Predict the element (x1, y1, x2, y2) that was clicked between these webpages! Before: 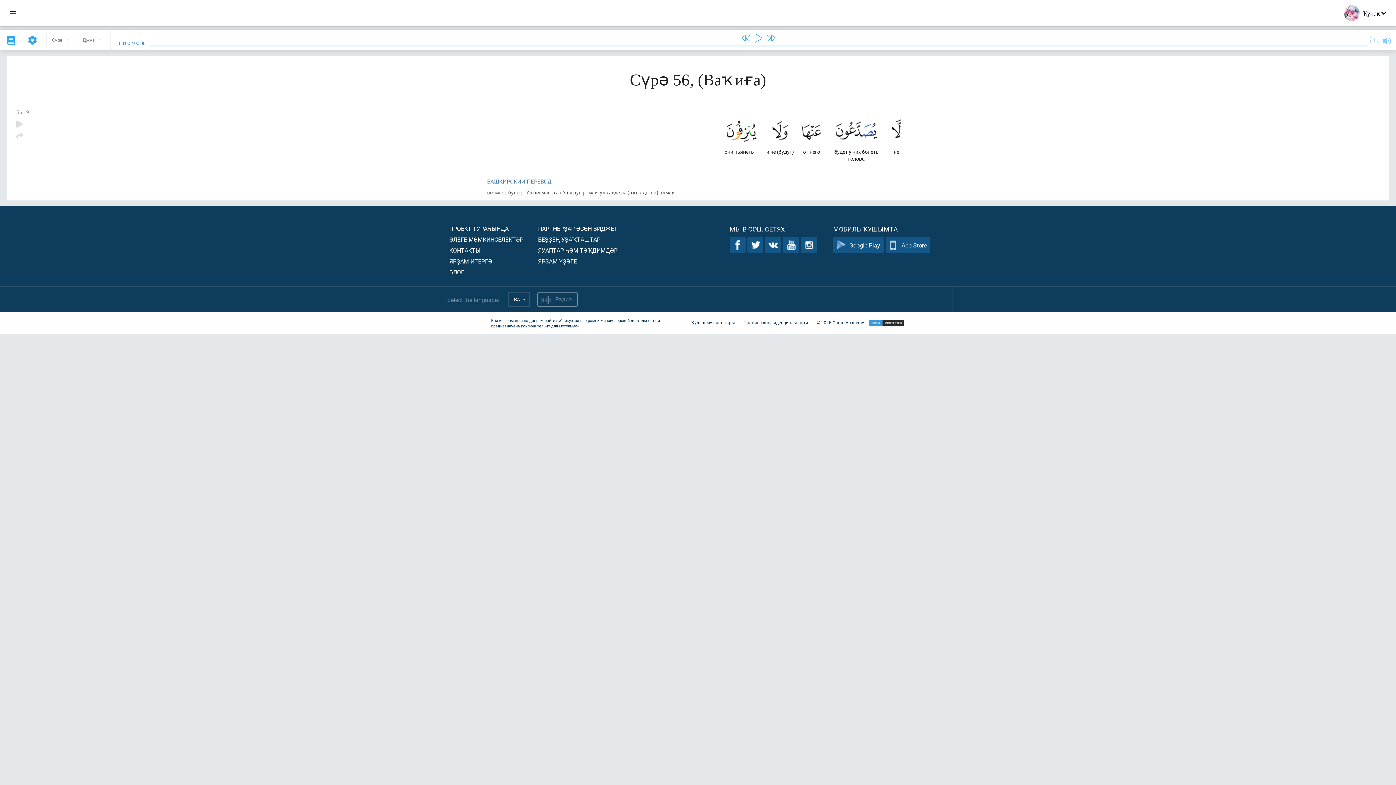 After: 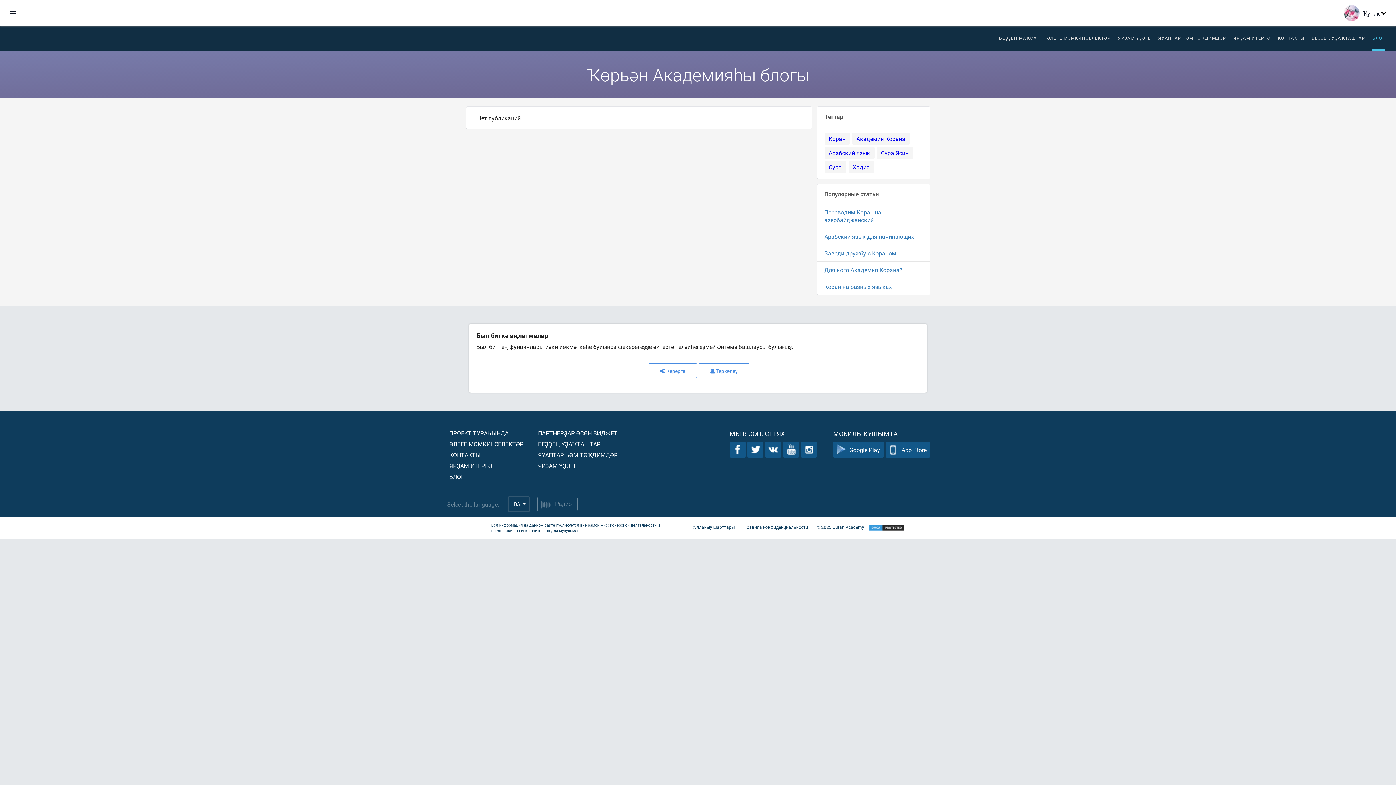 Action: bbox: (449, 268, 464, 276) label: БЛОГ